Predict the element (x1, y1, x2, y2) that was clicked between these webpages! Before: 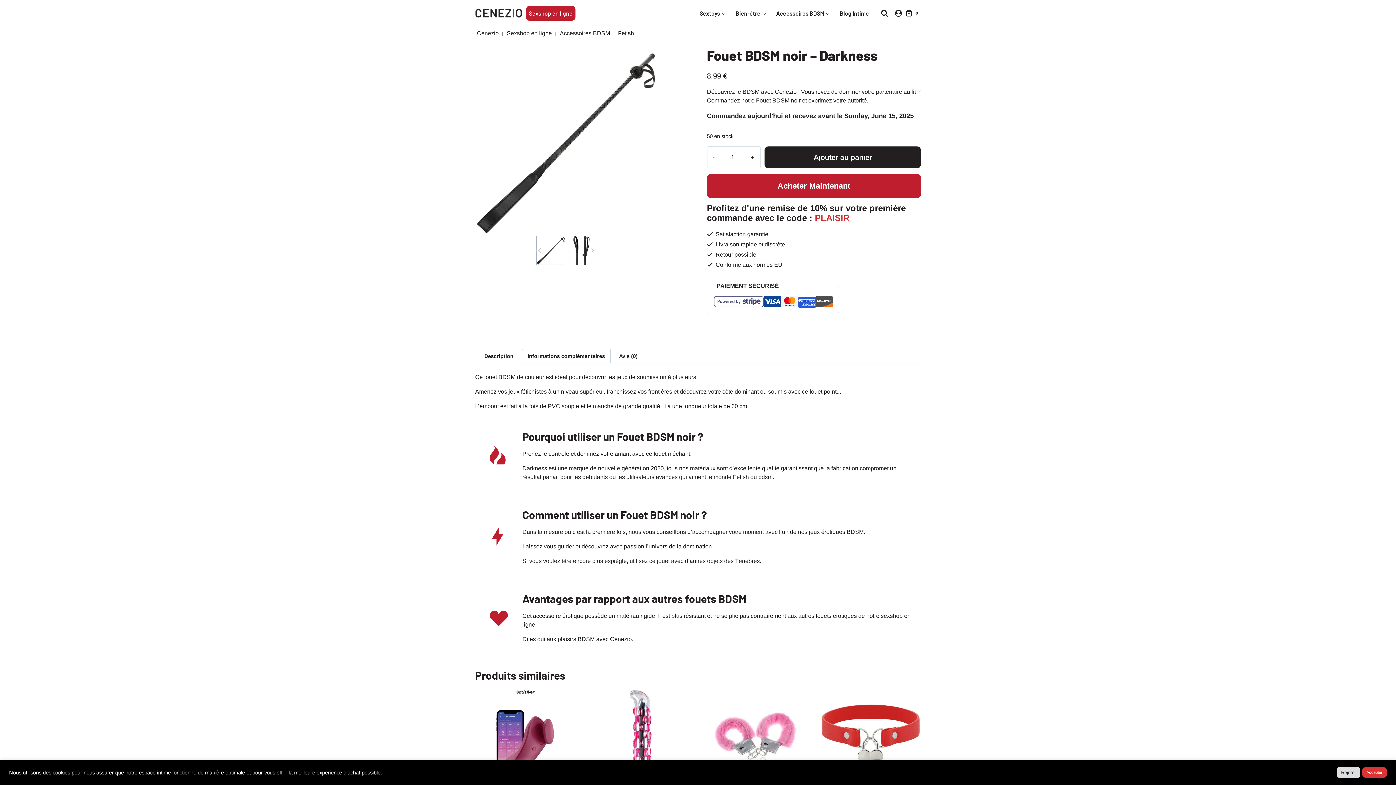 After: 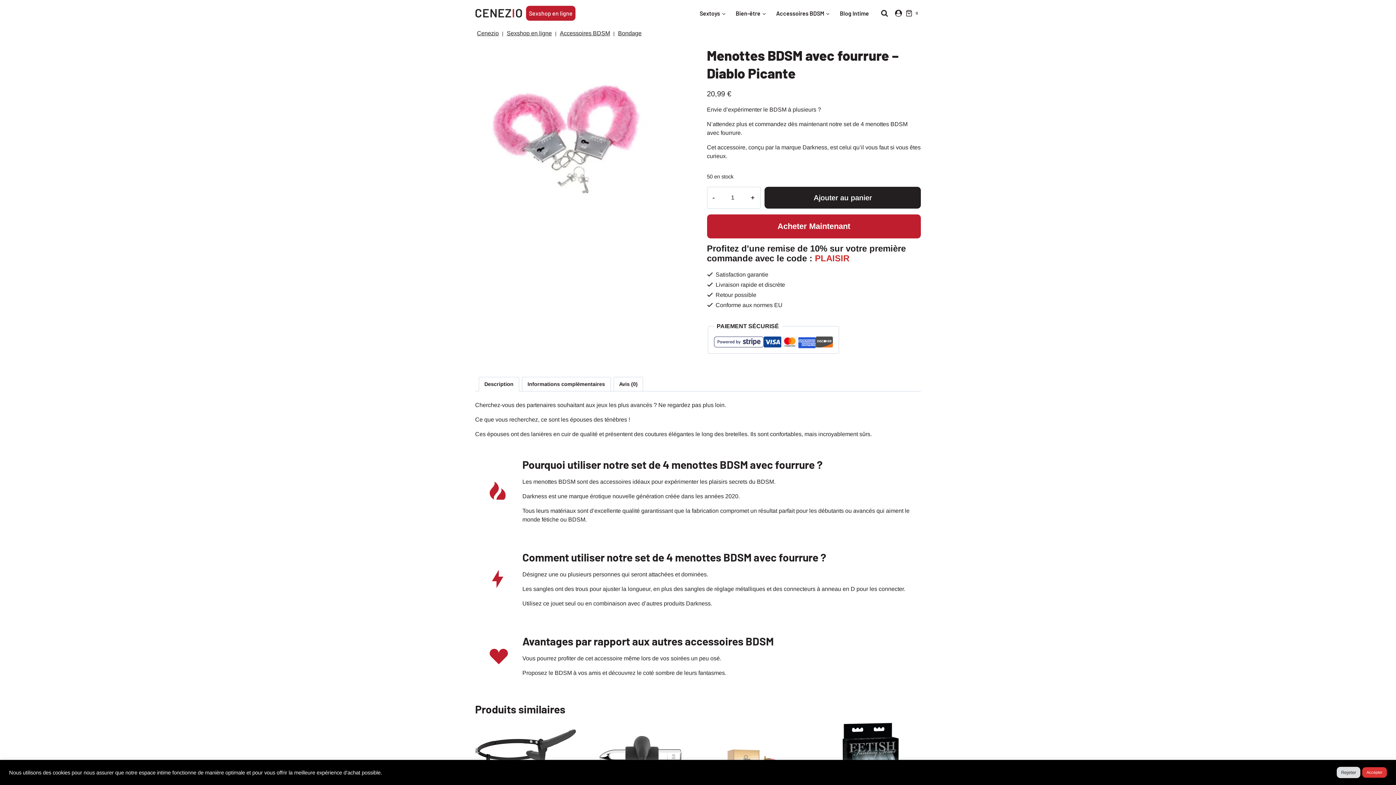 Action: bbox: (705, 688, 806, 788)